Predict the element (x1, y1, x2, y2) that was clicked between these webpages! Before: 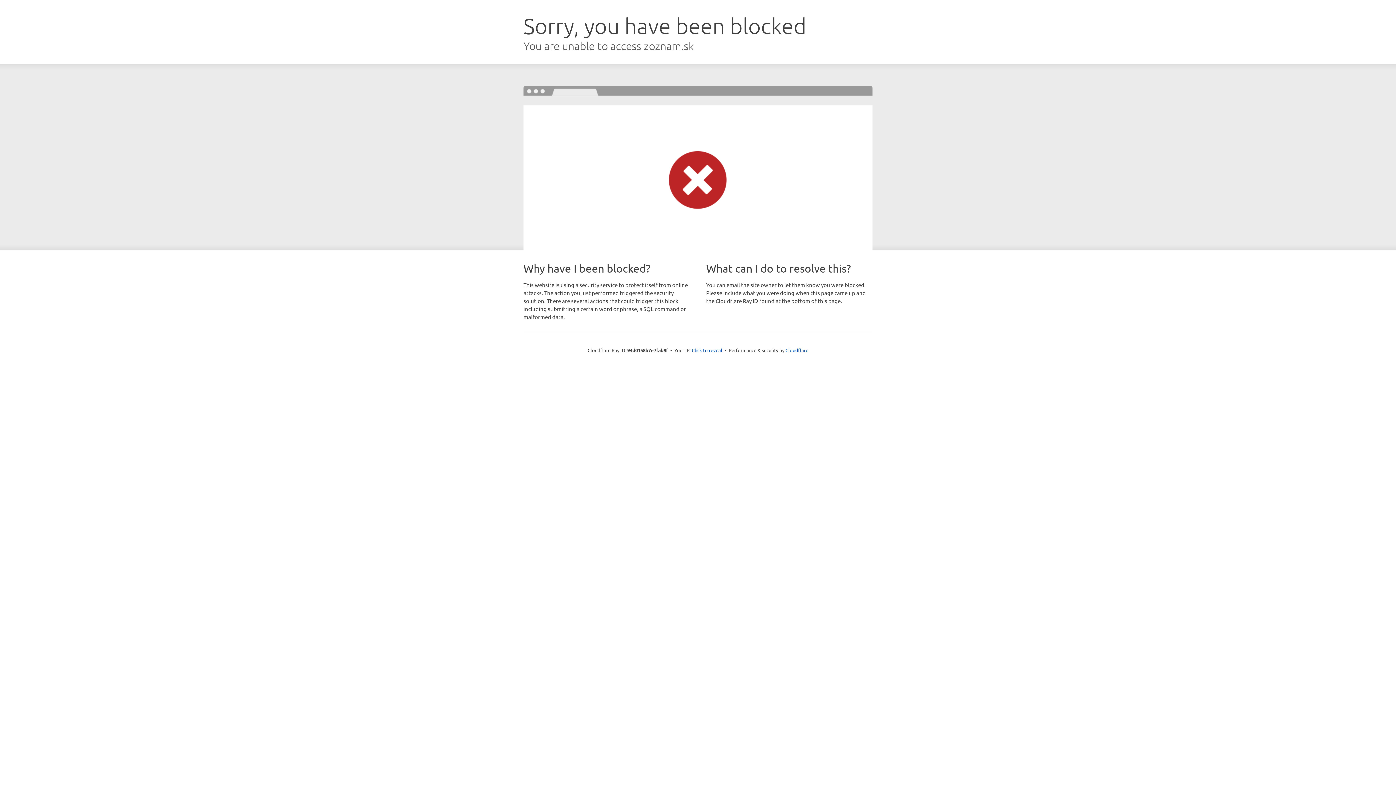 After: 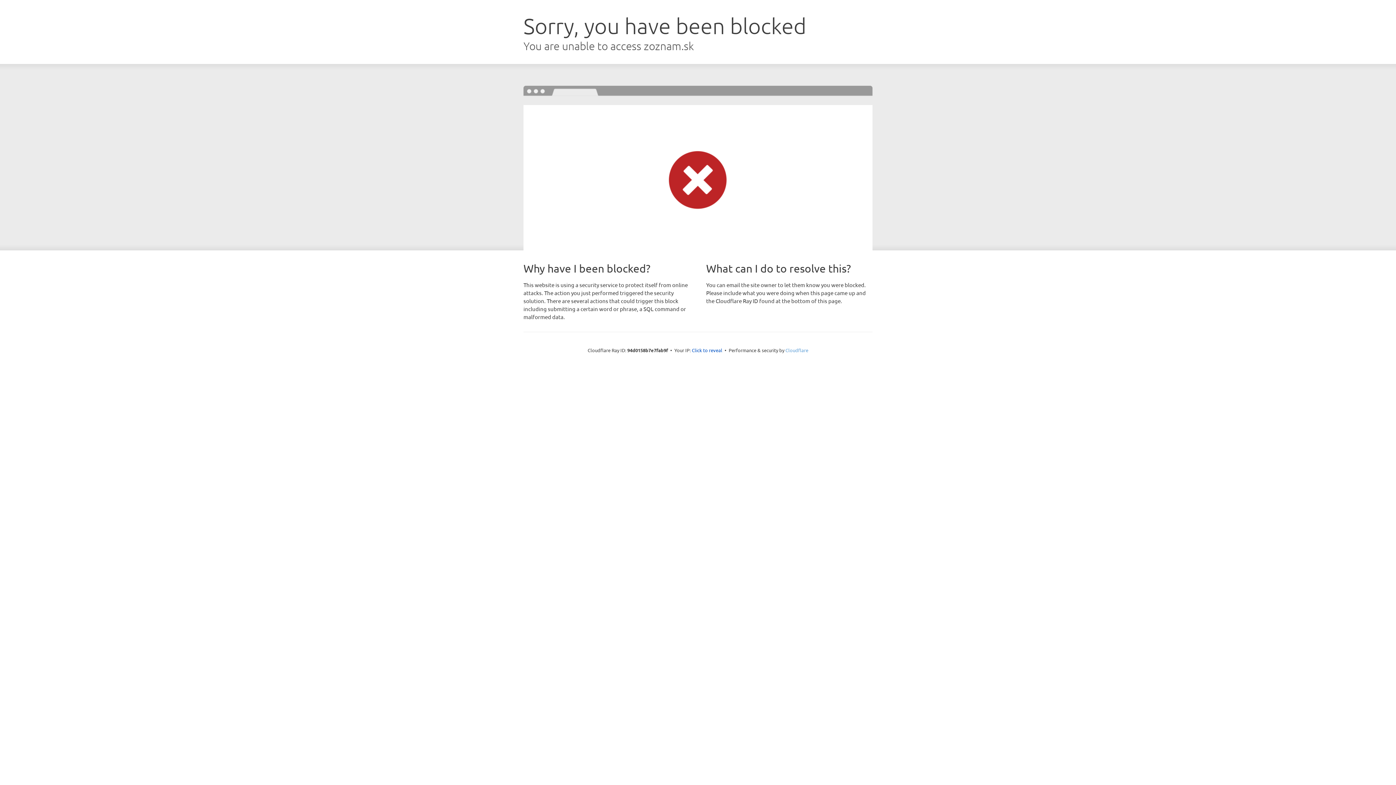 Action: bbox: (785, 347, 808, 353) label: Cloudflare